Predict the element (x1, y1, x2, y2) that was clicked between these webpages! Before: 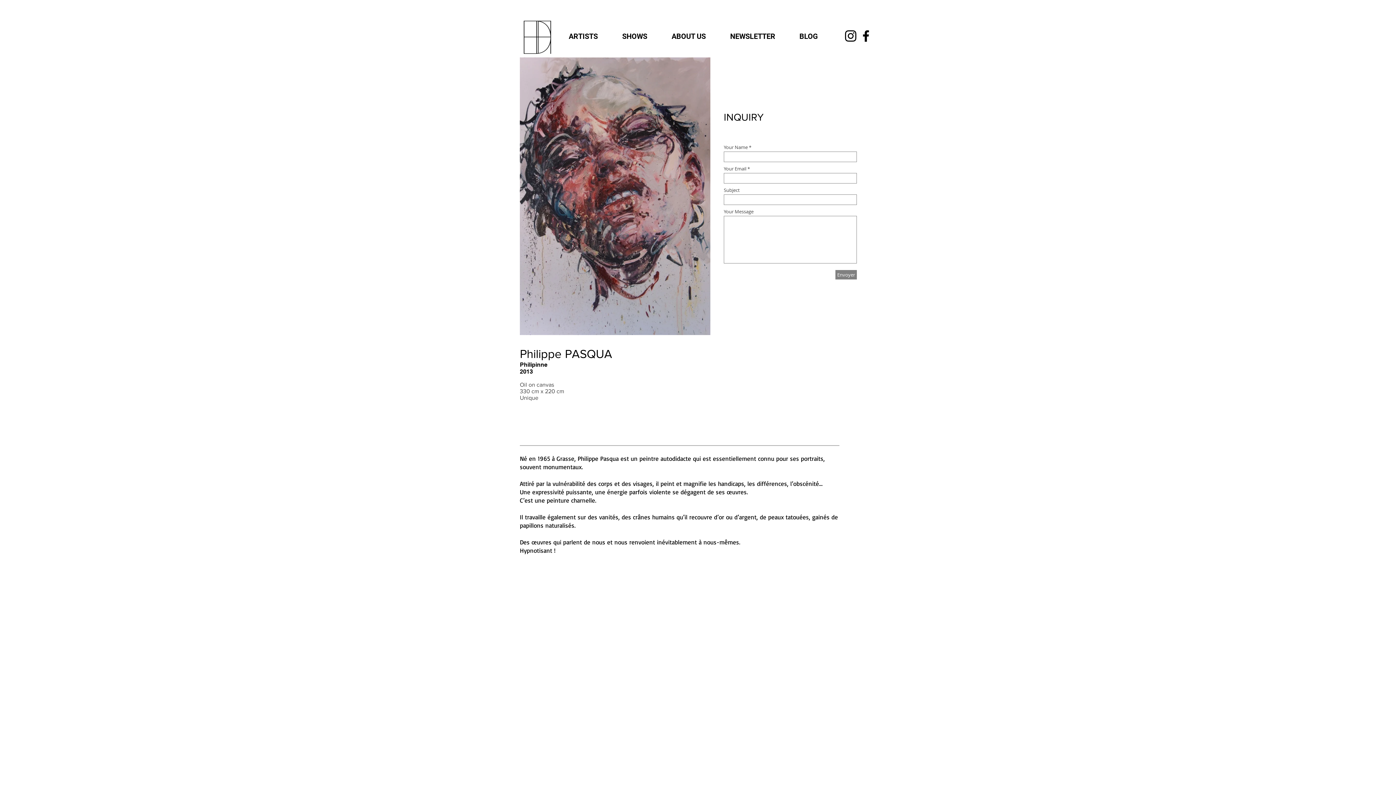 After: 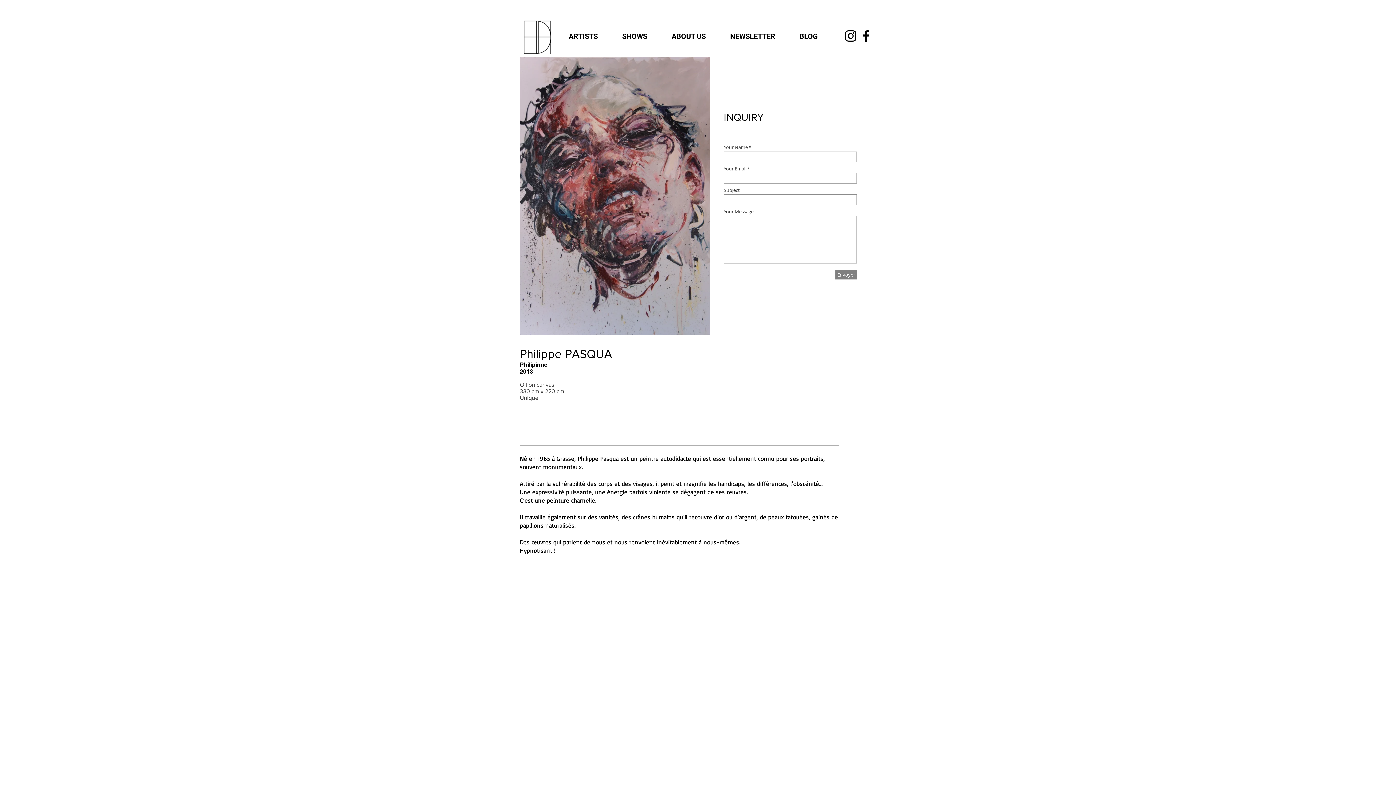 Action: label: Envoyer bbox: (835, 270, 857, 279)